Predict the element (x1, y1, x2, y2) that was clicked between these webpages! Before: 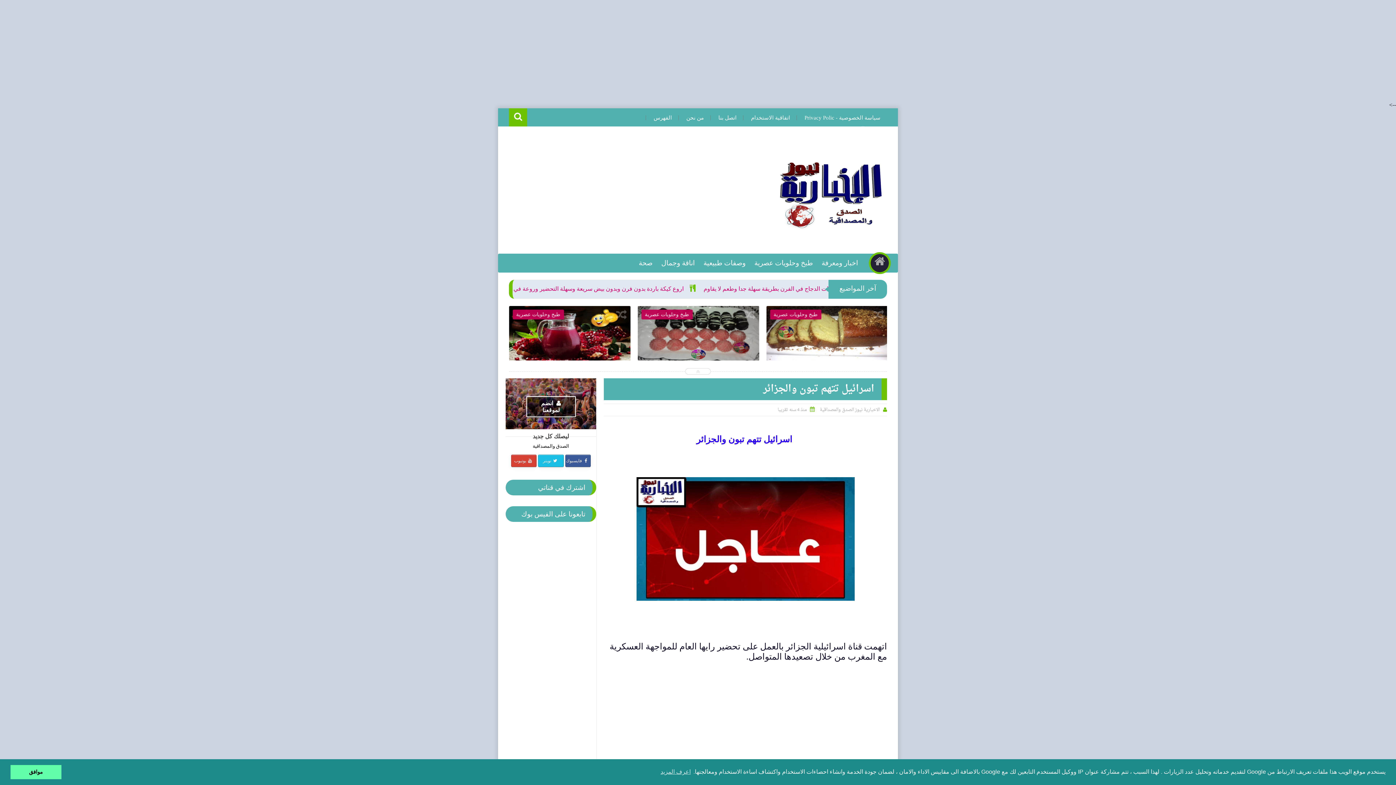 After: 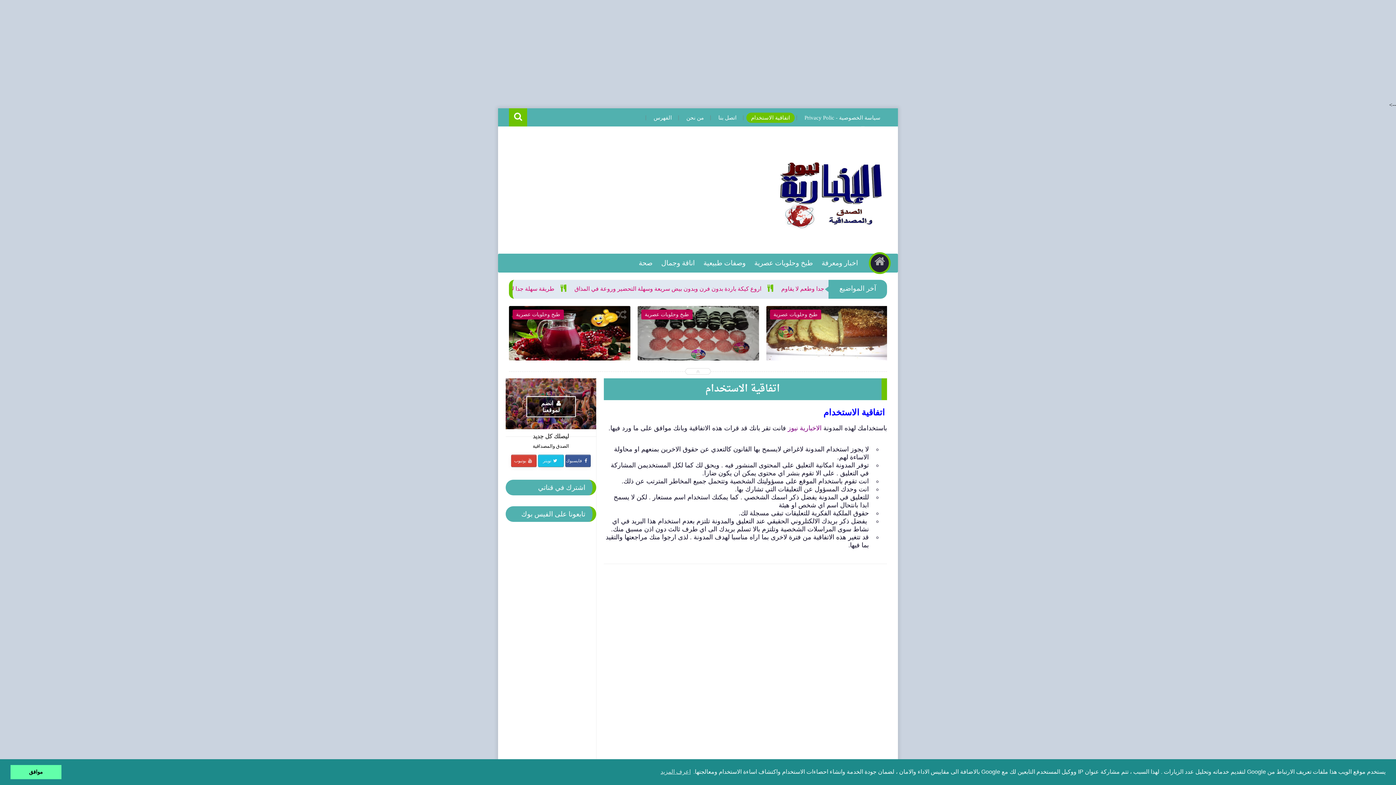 Action: bbox: (746, 112, 794, 122) label: اتفاقية الاستخدام